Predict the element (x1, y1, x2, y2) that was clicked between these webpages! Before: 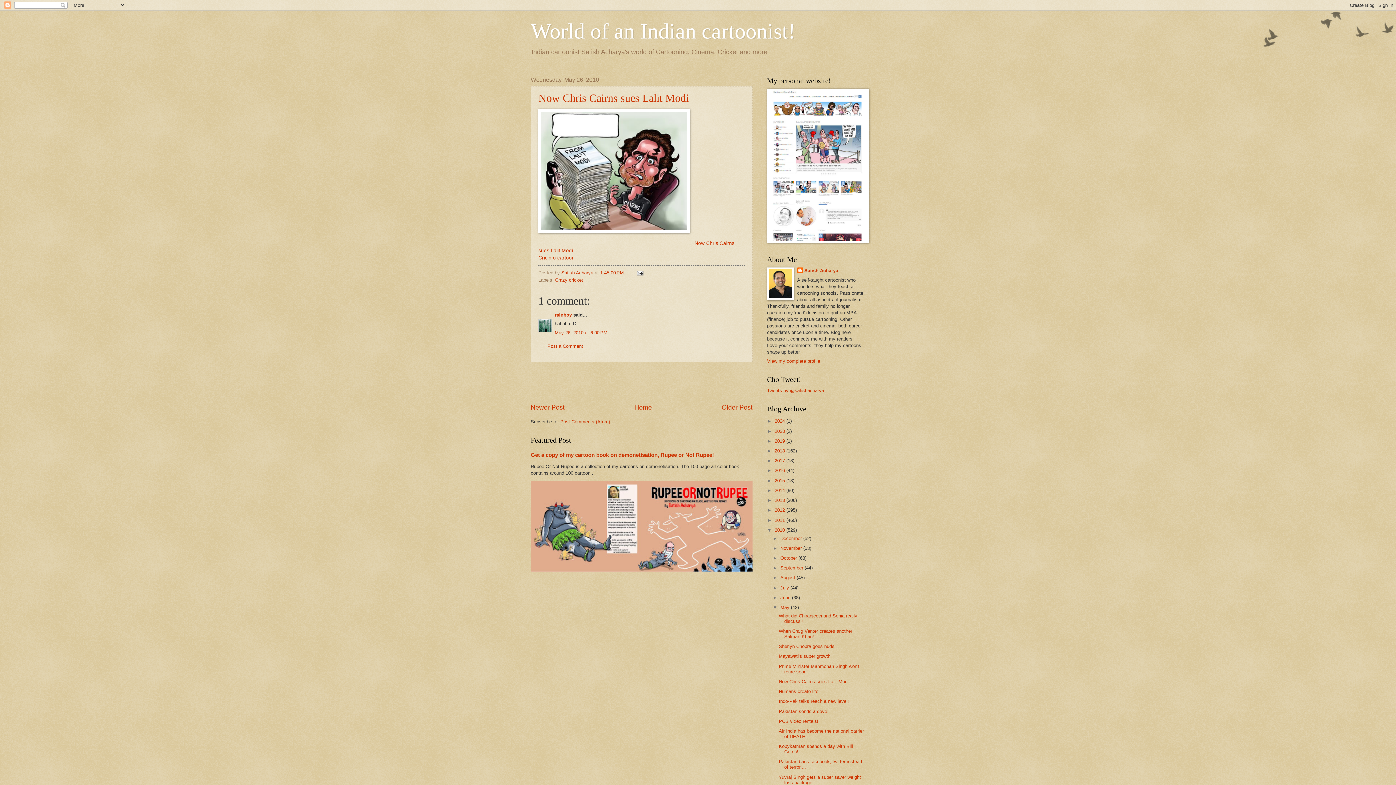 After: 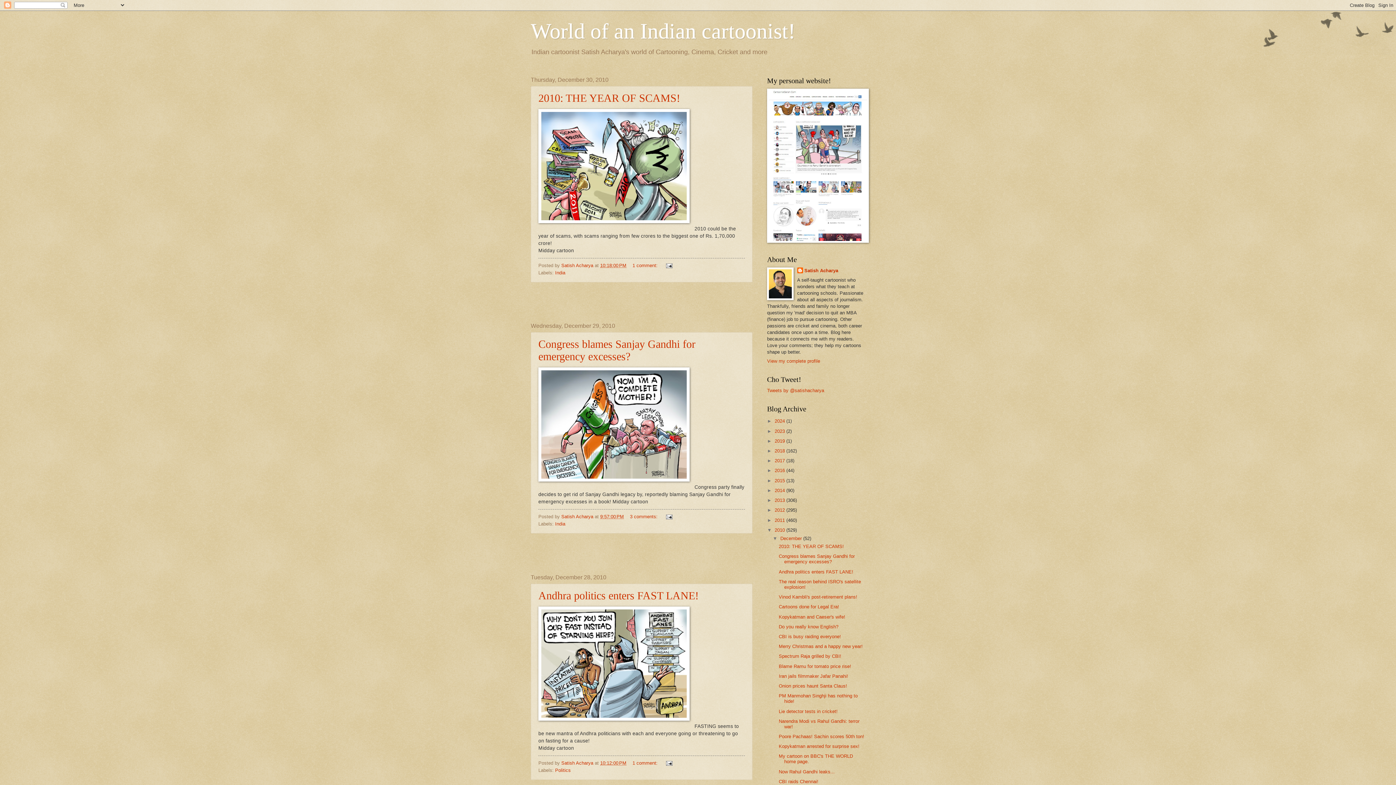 Action: bbox: (774, 527, 786, 533) label: 2010 